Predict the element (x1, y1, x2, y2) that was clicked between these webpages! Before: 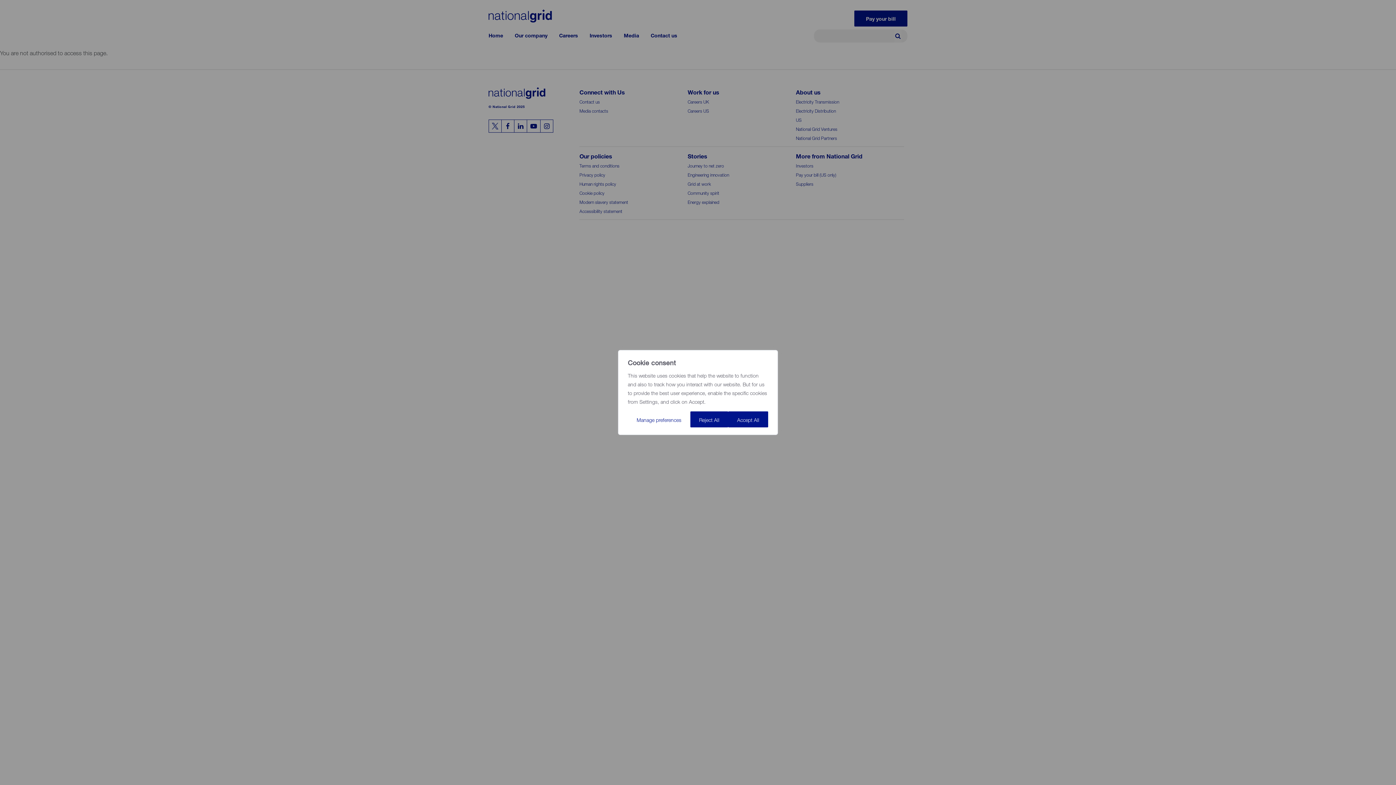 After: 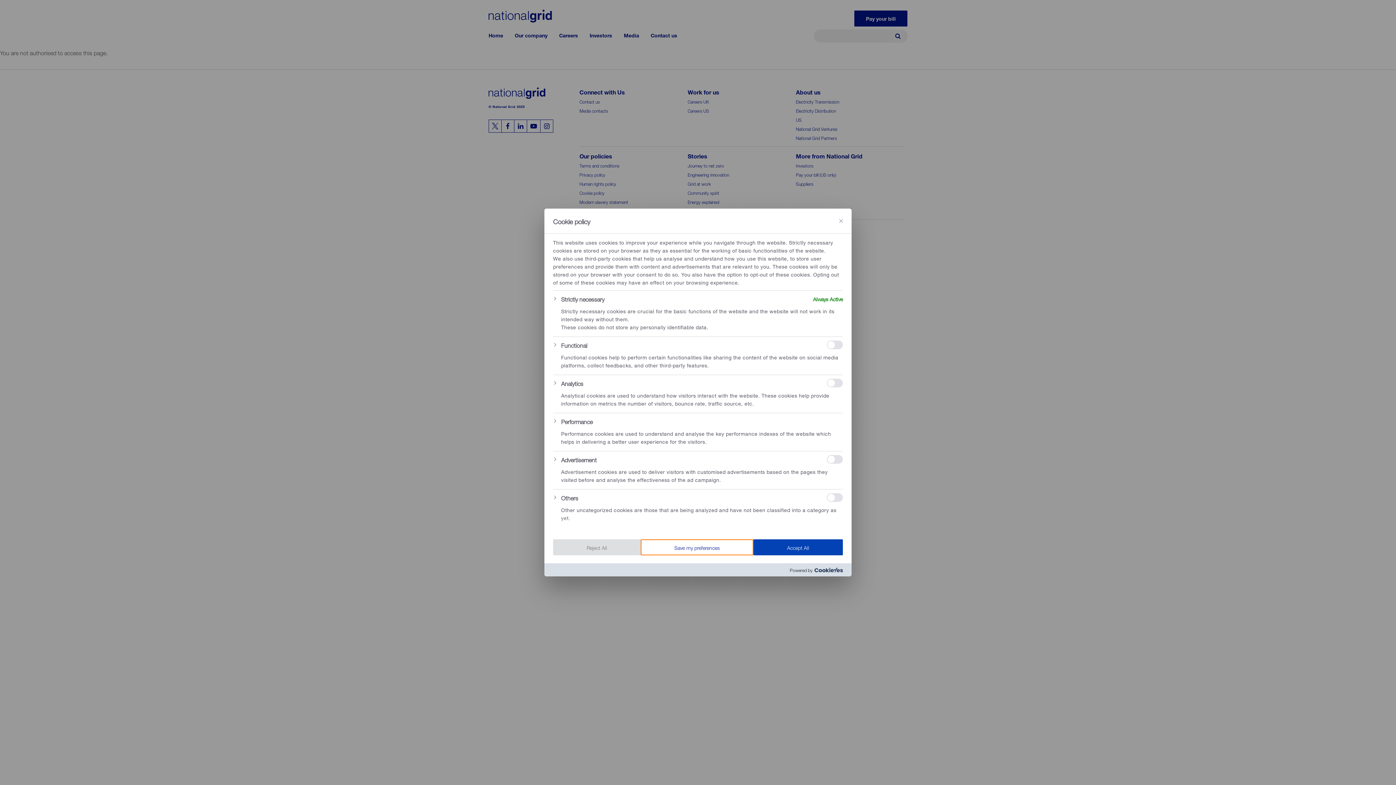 Action: label: Manage preferences bbox: (628, 411, 690, 427)